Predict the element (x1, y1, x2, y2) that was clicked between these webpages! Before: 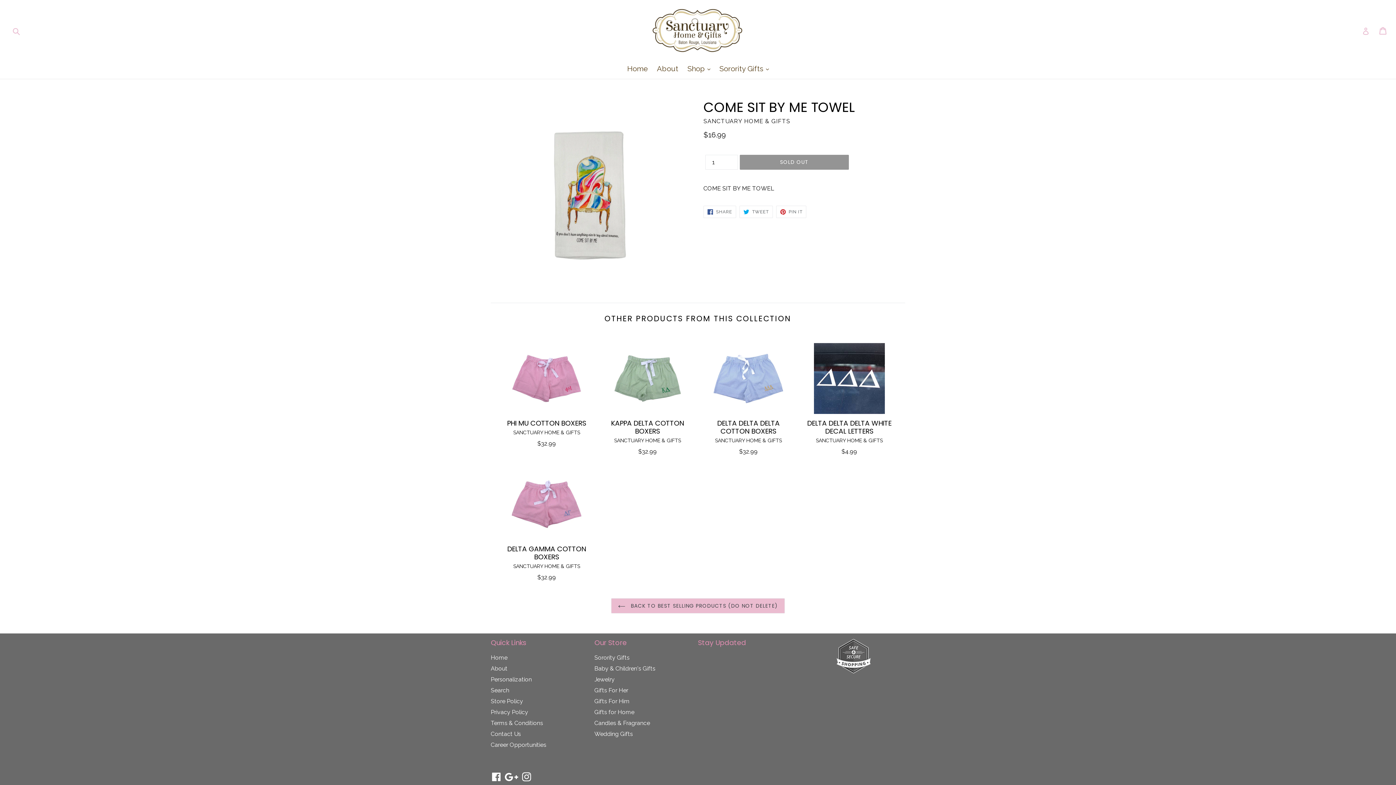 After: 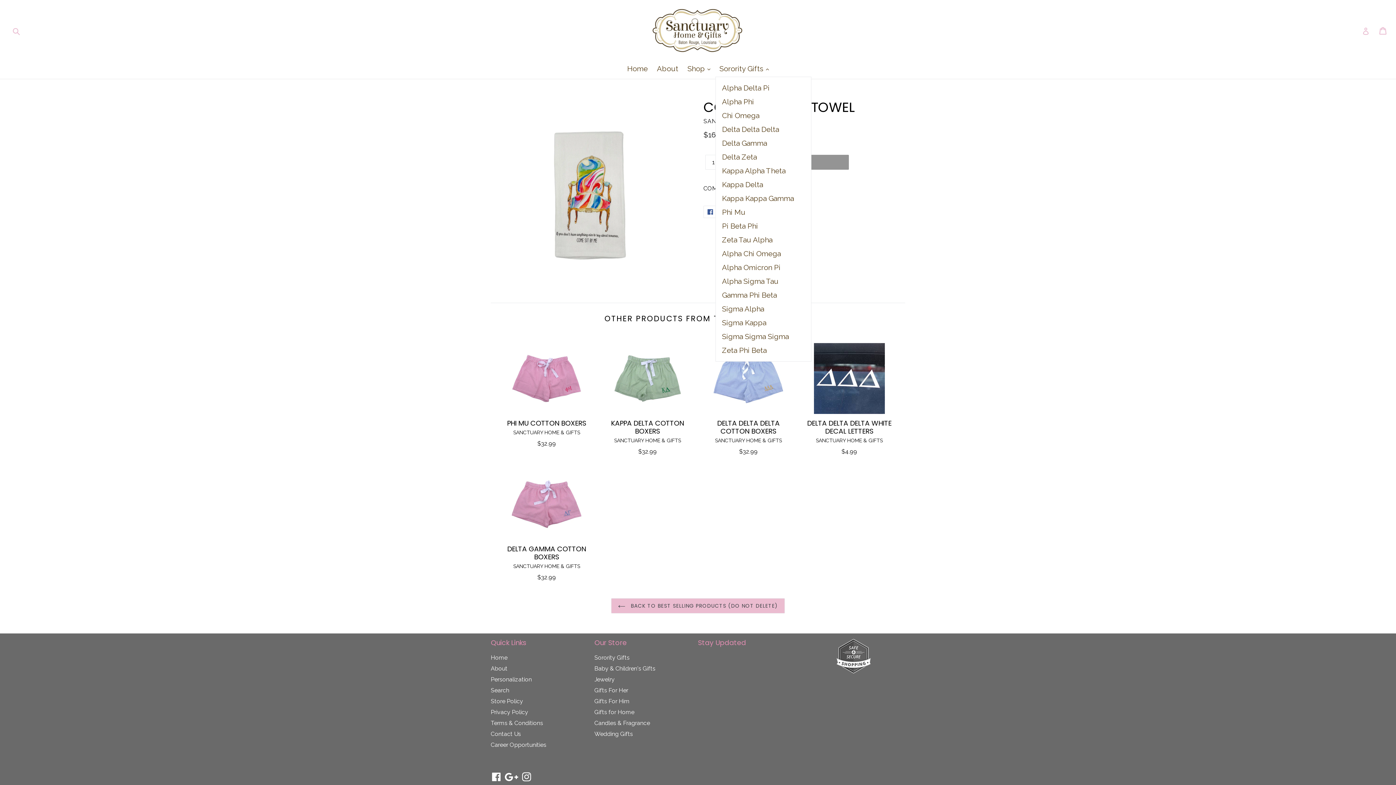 Action: bbox: (716, 63, 772, 75) label: Sorority Gifts 
expand